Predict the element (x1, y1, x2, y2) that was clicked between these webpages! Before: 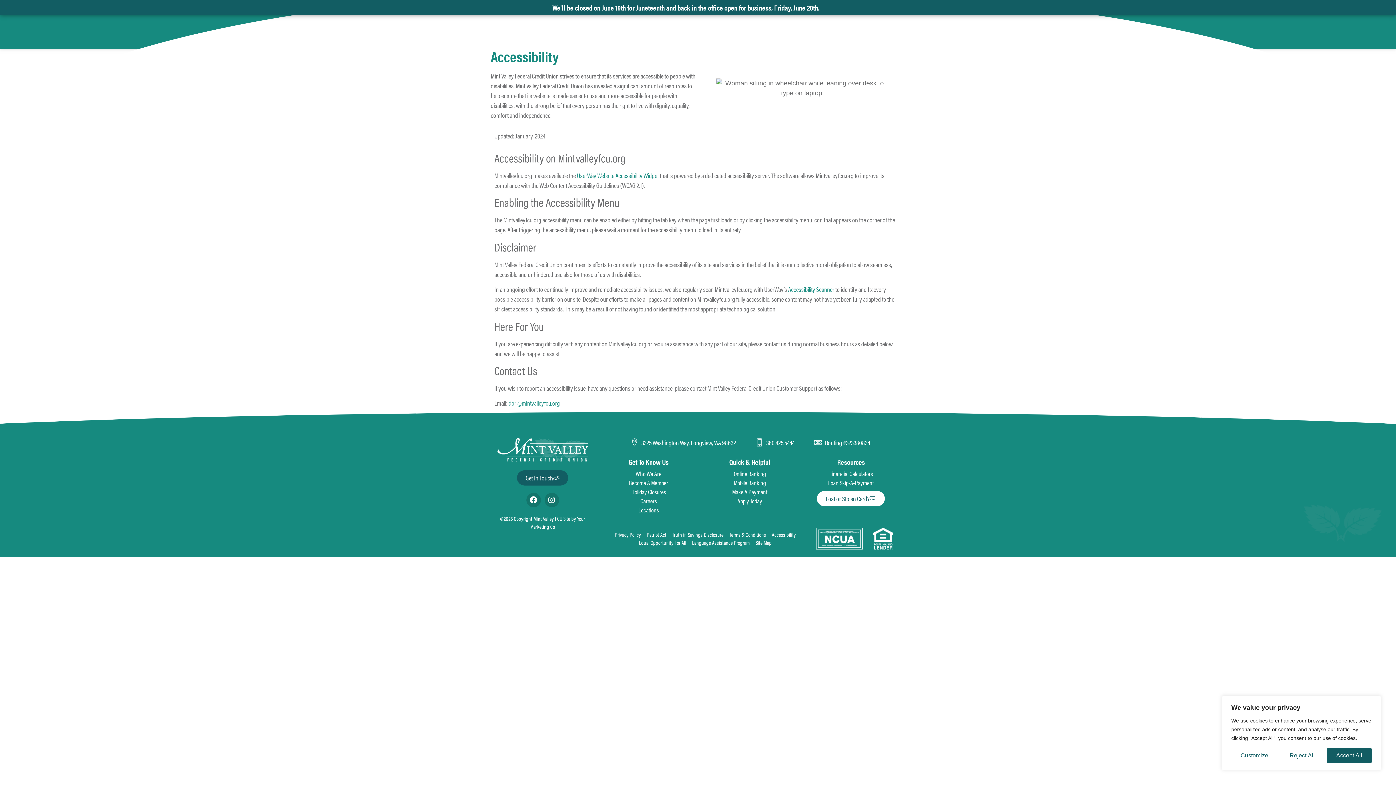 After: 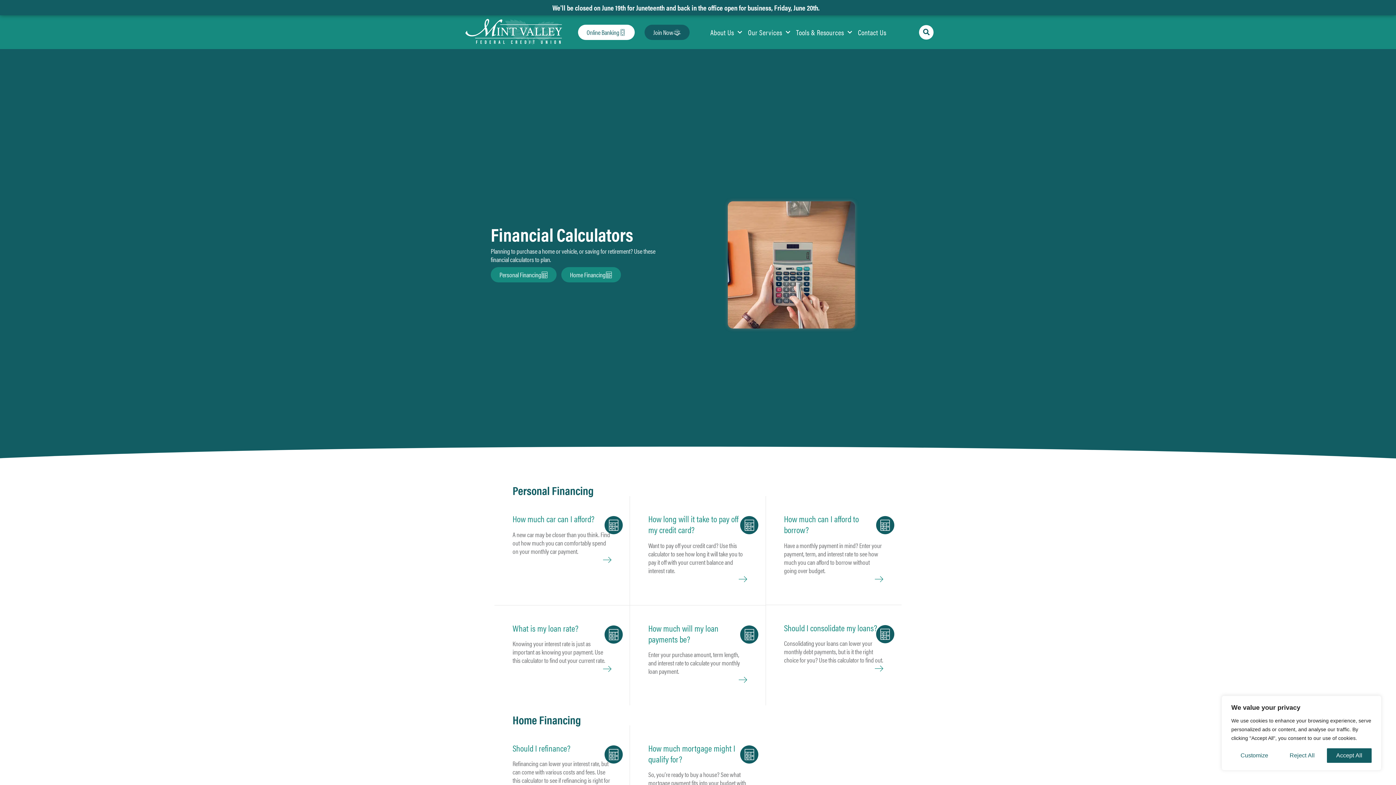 Action: label: Financial Calculators bbox: (829, 469, 873, 478)